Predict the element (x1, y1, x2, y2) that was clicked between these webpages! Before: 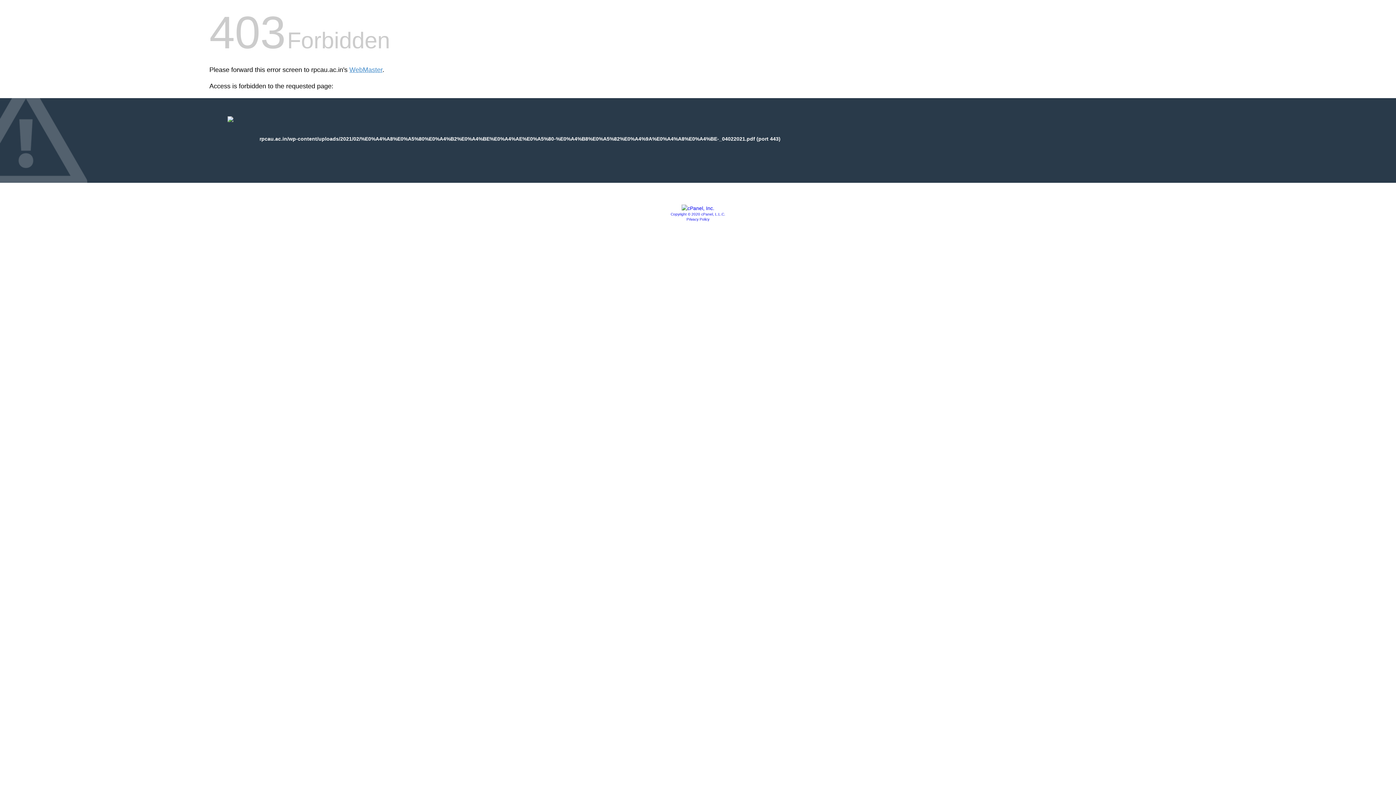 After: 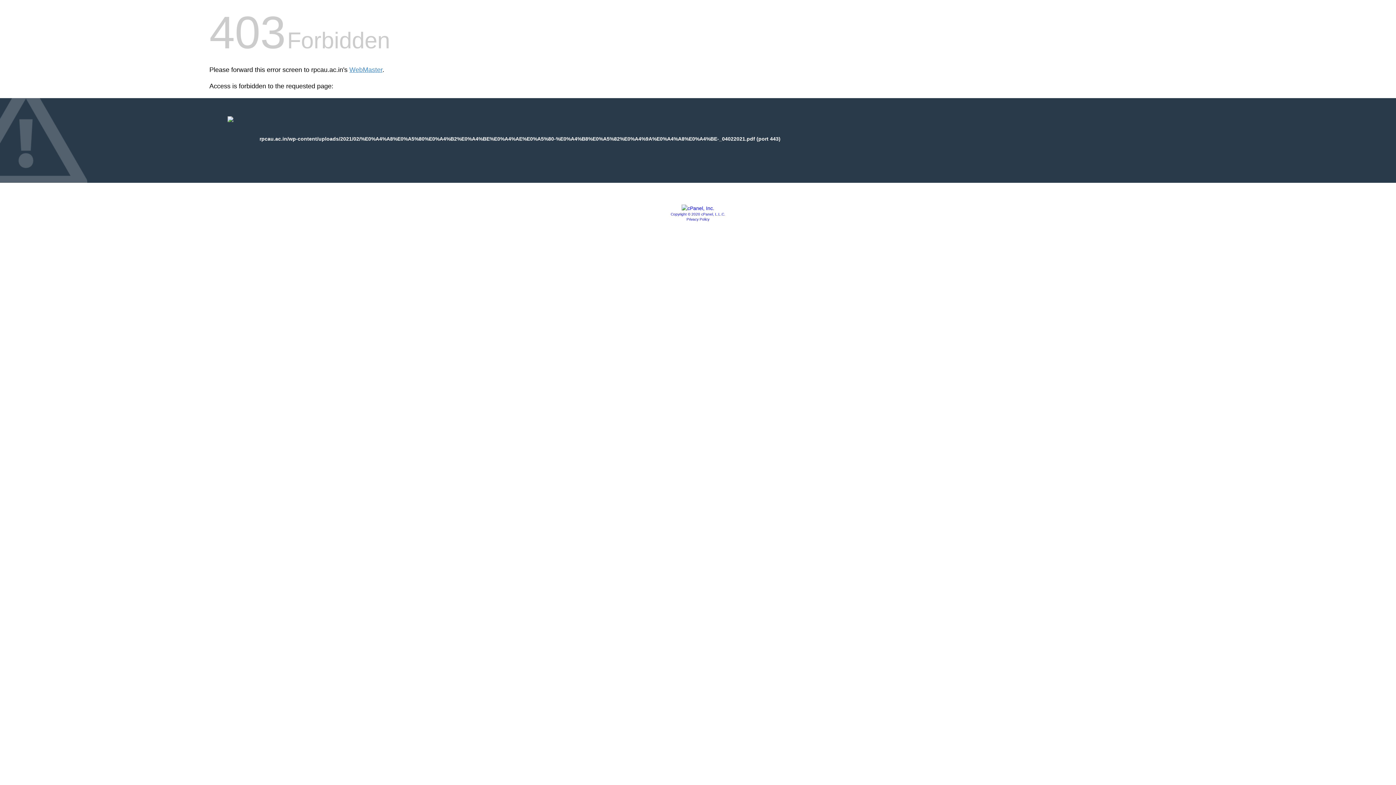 Action: bbox: (686, 217, 709, 221) label: Privacy Policy